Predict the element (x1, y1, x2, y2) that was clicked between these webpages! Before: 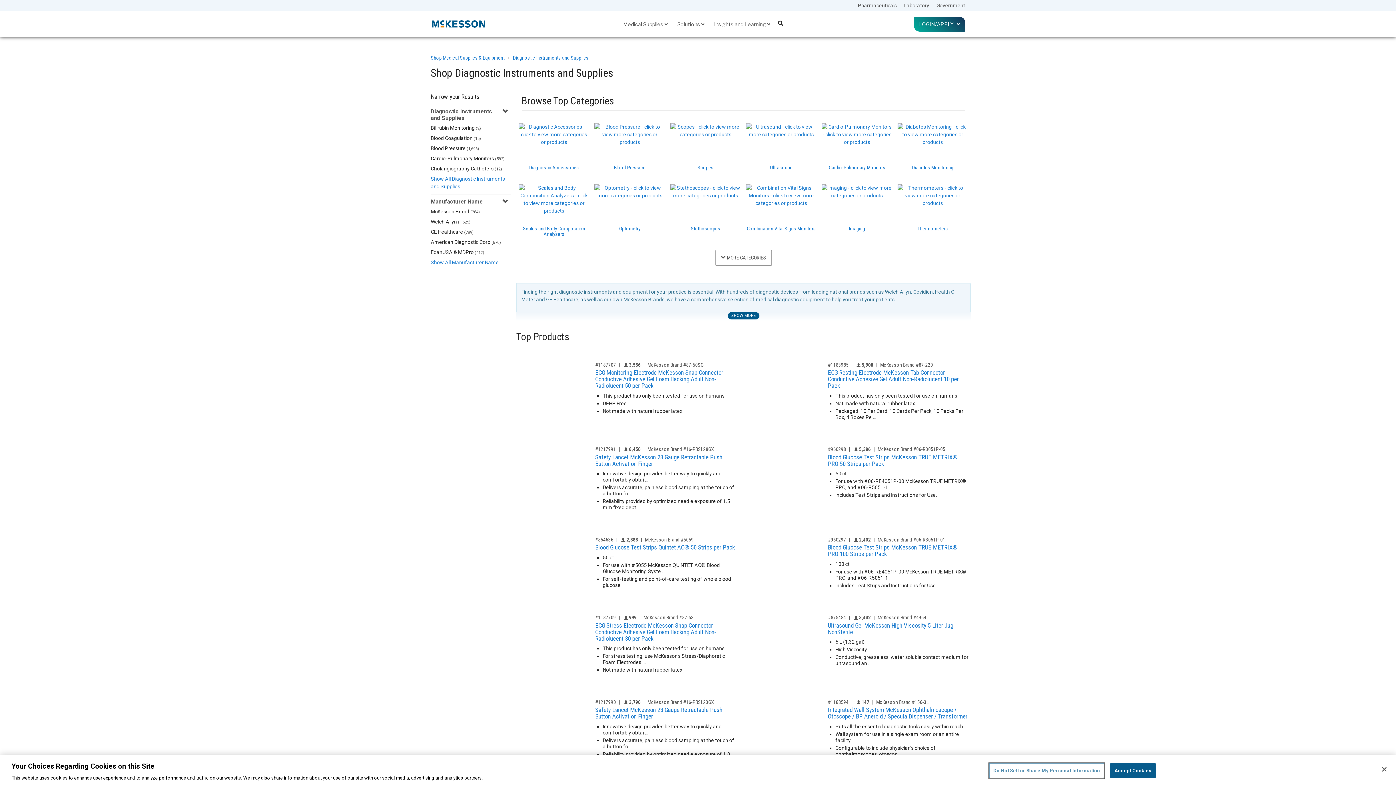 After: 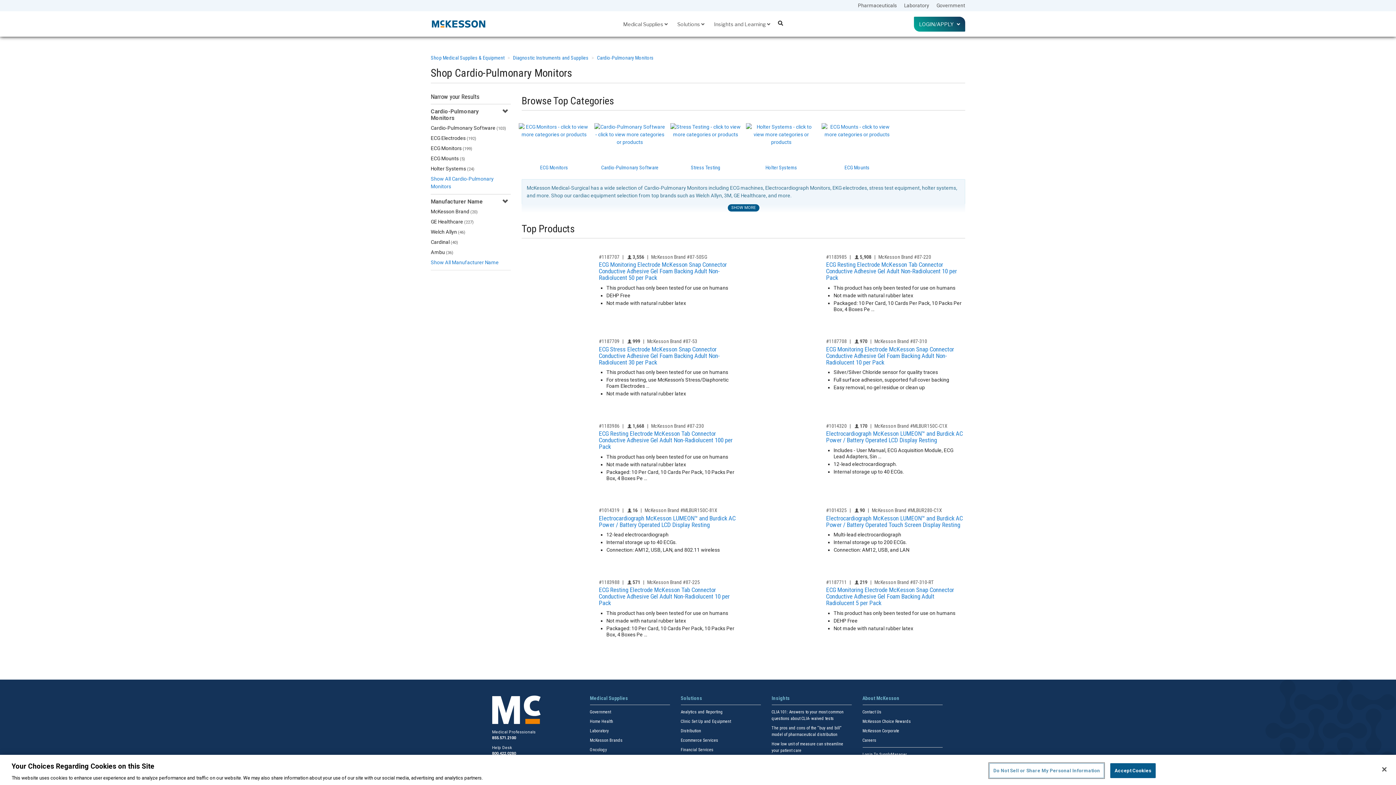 Action: label: Cardio-Pulmonary Monitors bbox: (819, 120, 895, 170)